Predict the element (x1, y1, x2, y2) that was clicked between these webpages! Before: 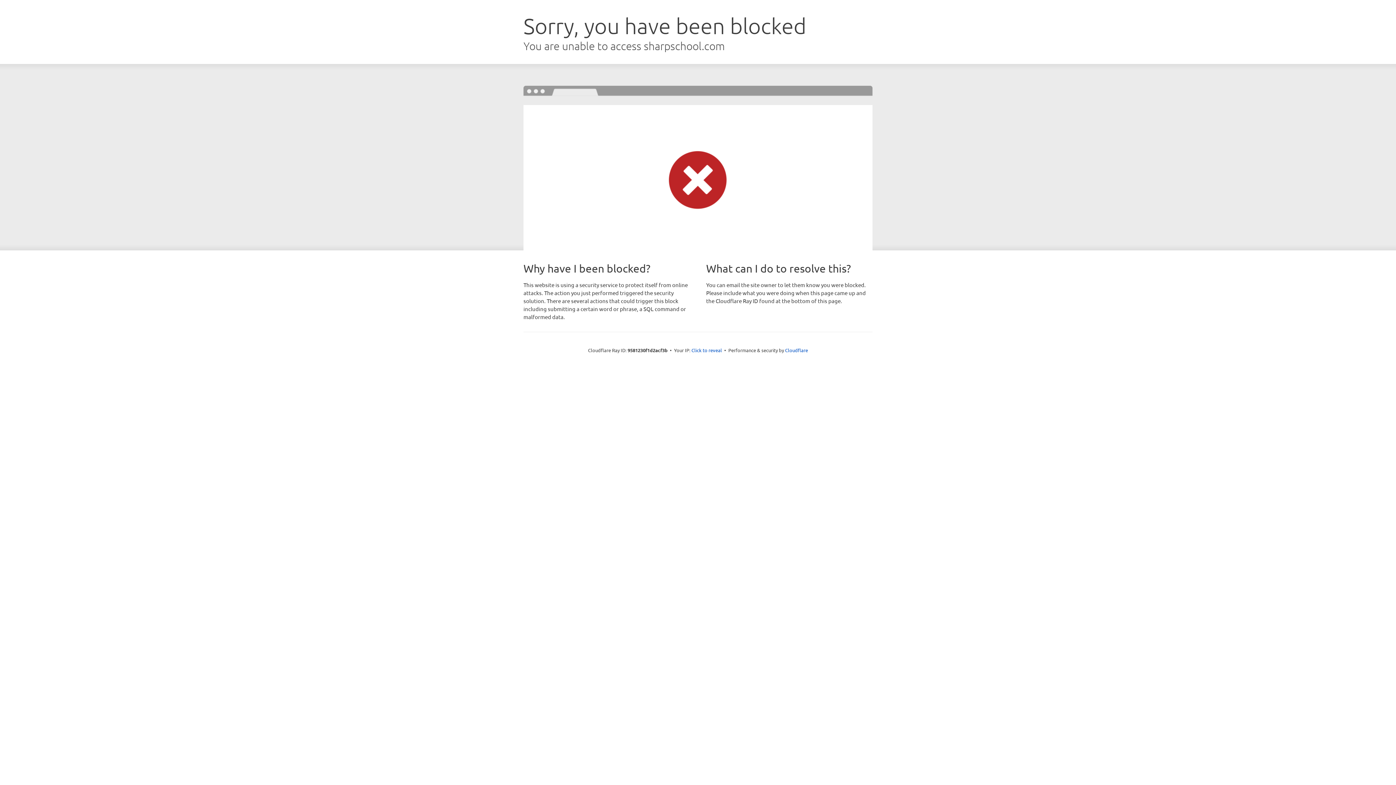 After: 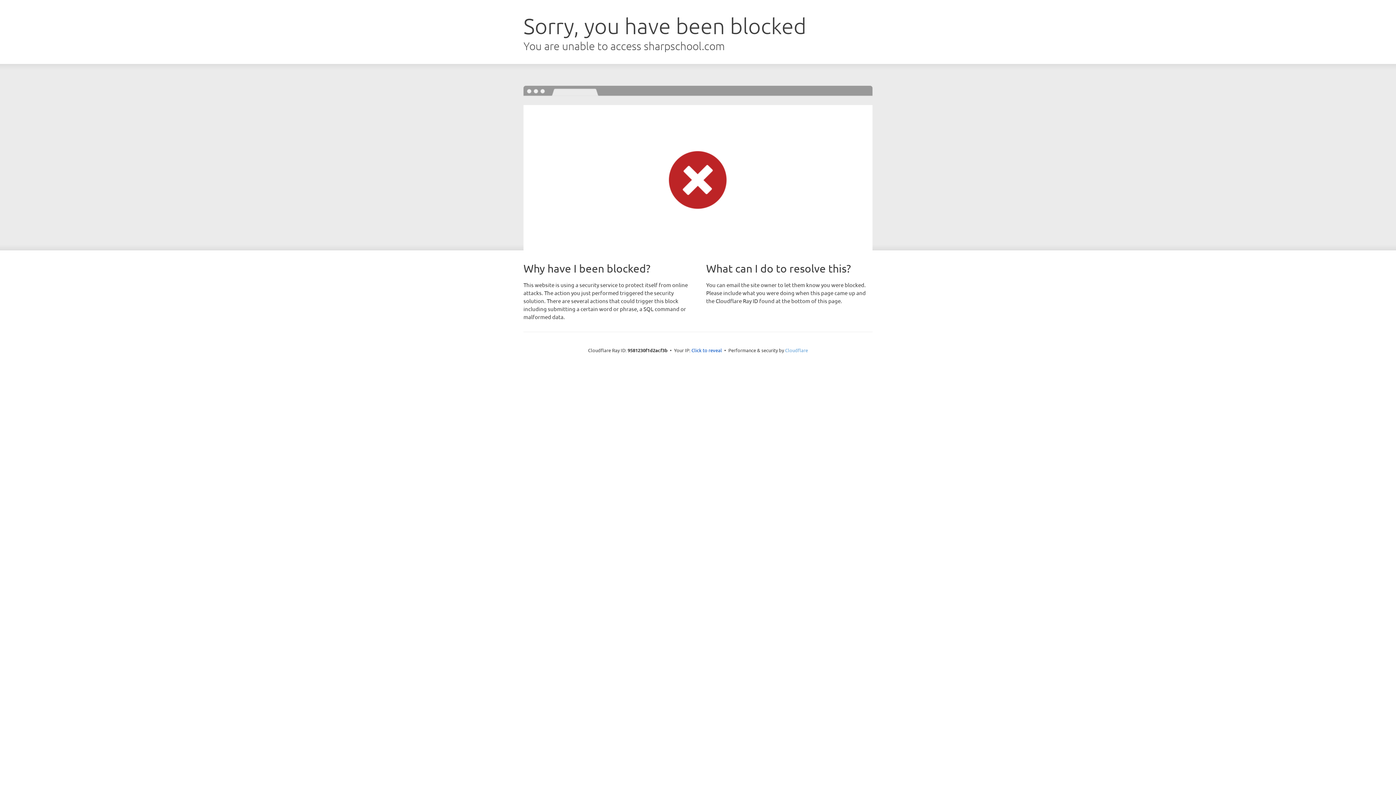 Action: bbox: (785, 347, 808, 353) label: Cloudflare